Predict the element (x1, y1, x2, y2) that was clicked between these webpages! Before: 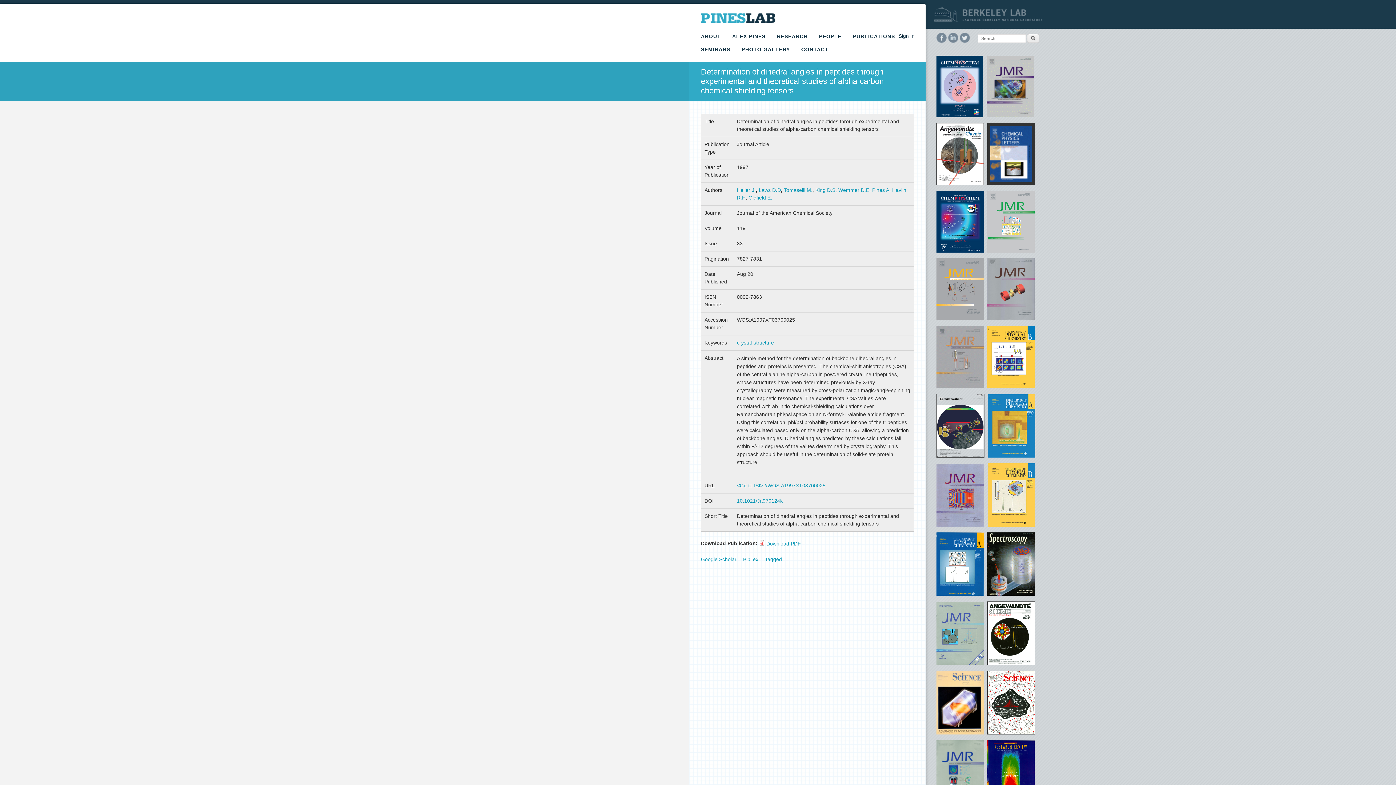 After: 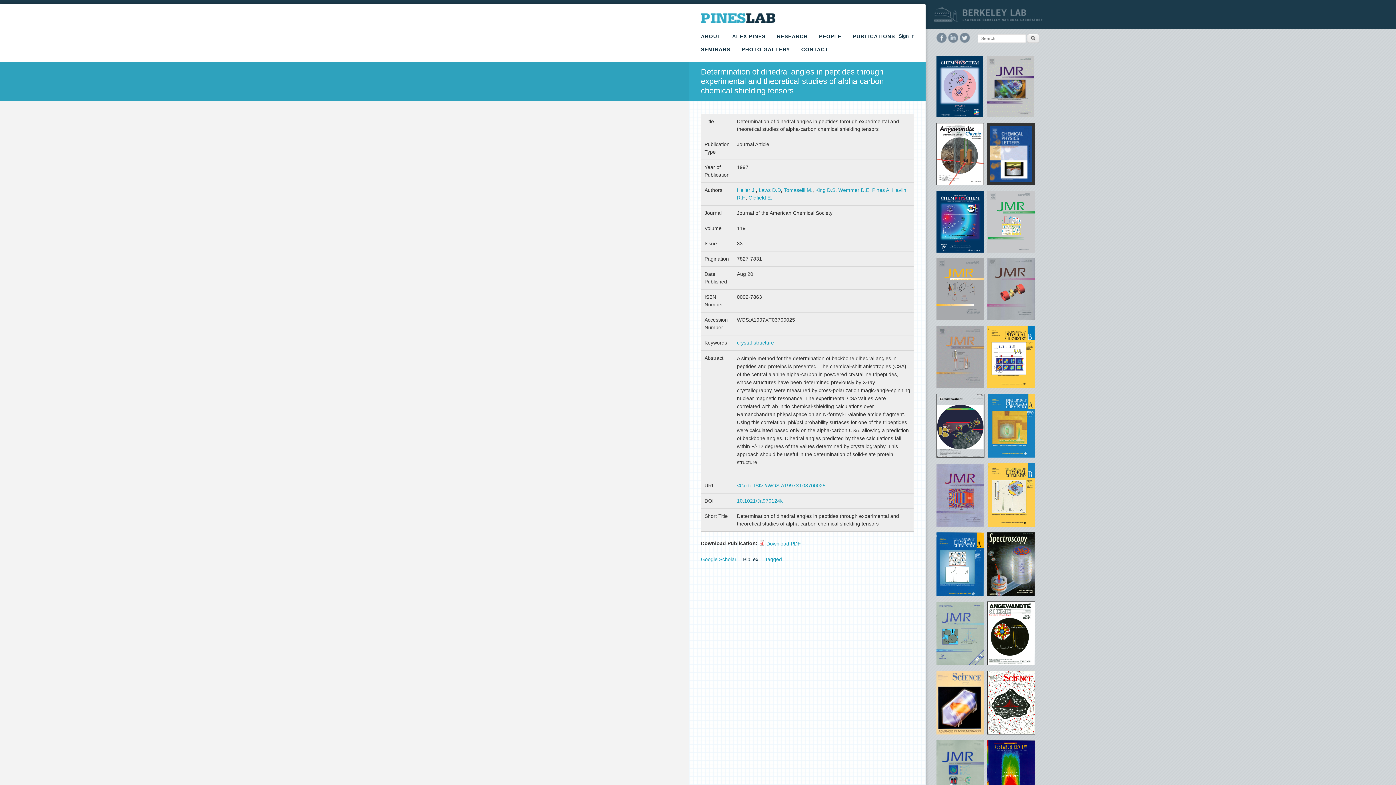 Action: bbox: (743, 556, 758, 562) label: BibTex